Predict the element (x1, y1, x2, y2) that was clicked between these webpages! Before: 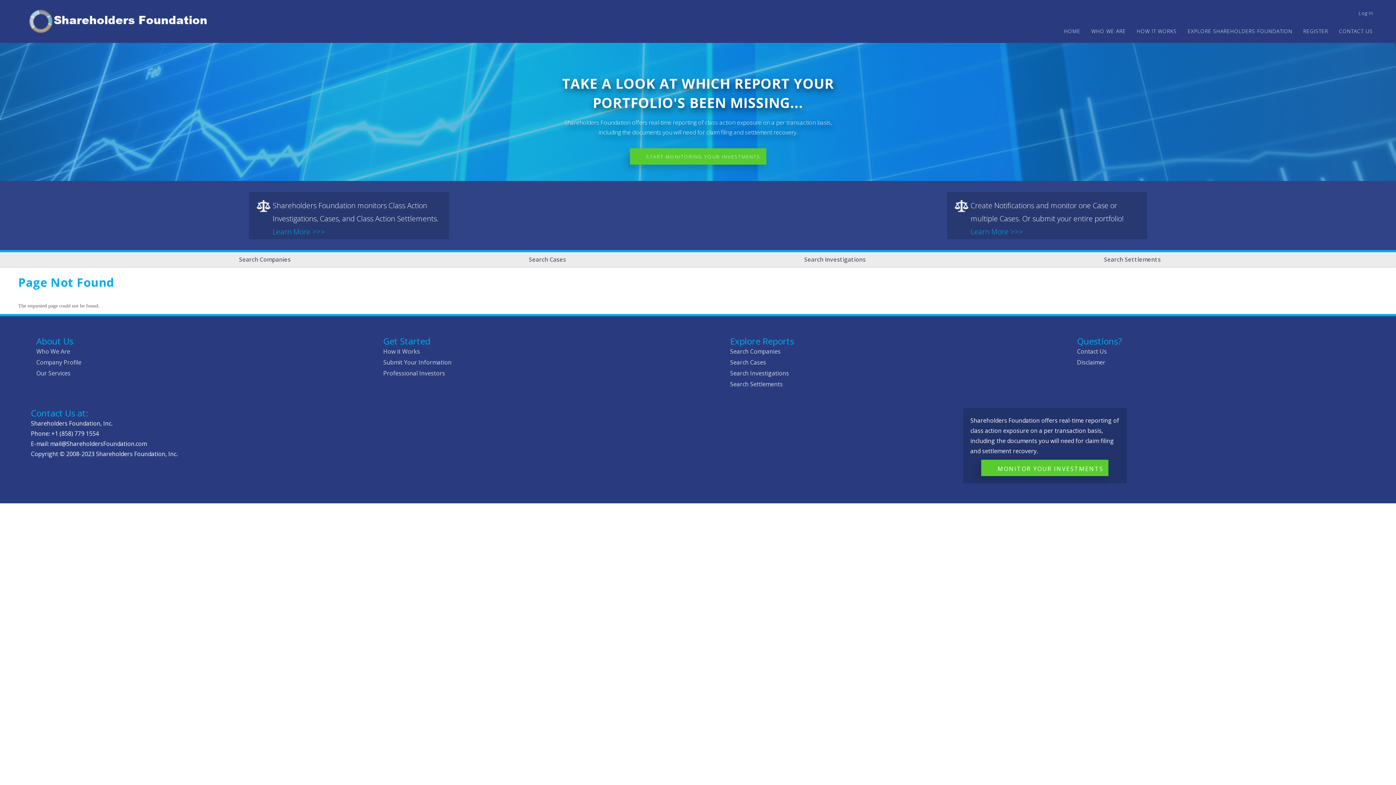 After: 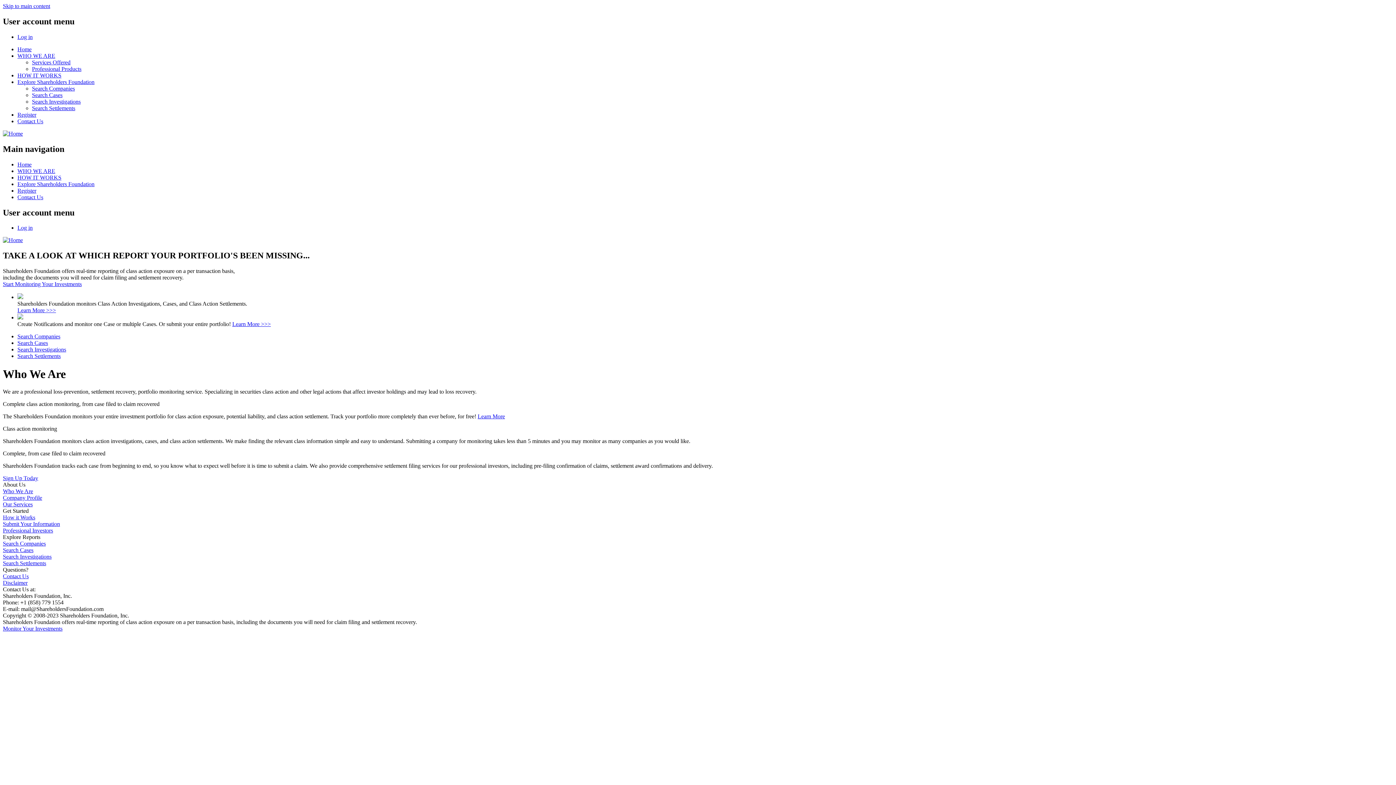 Action: label: WHO WE ARE bbox: (1085, 24, 1131, 37)